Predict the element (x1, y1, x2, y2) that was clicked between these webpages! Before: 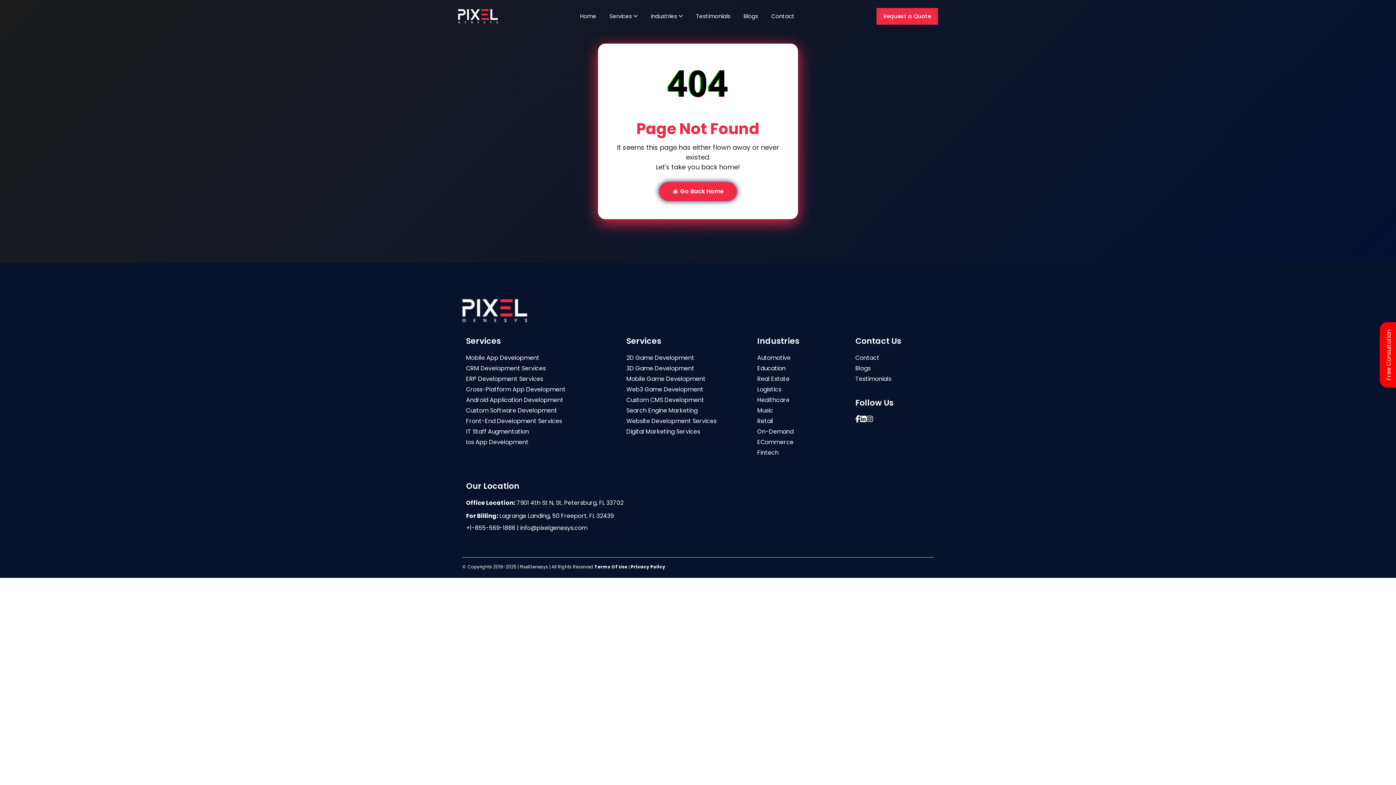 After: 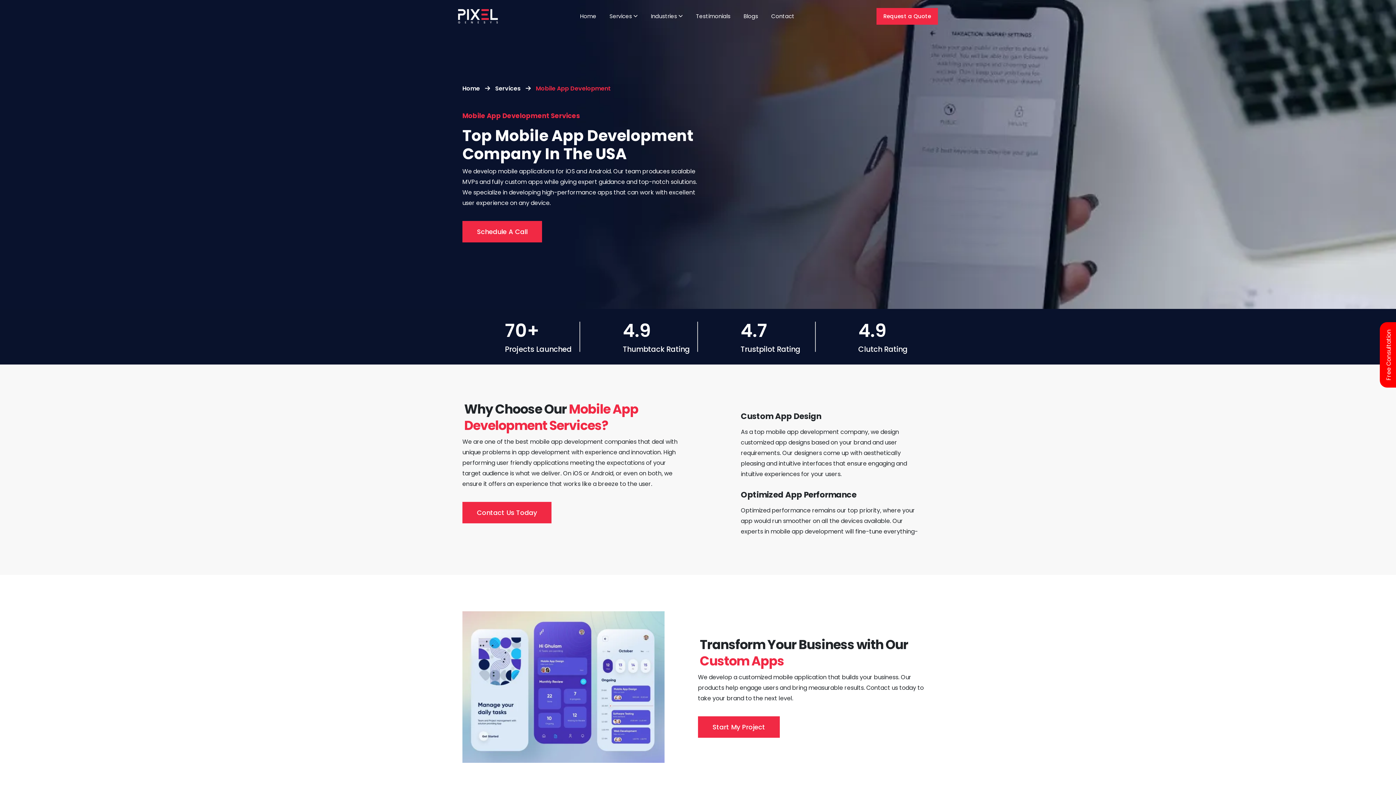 Action: label: Mobile App Development bbox: (466, 352, 596, 363)